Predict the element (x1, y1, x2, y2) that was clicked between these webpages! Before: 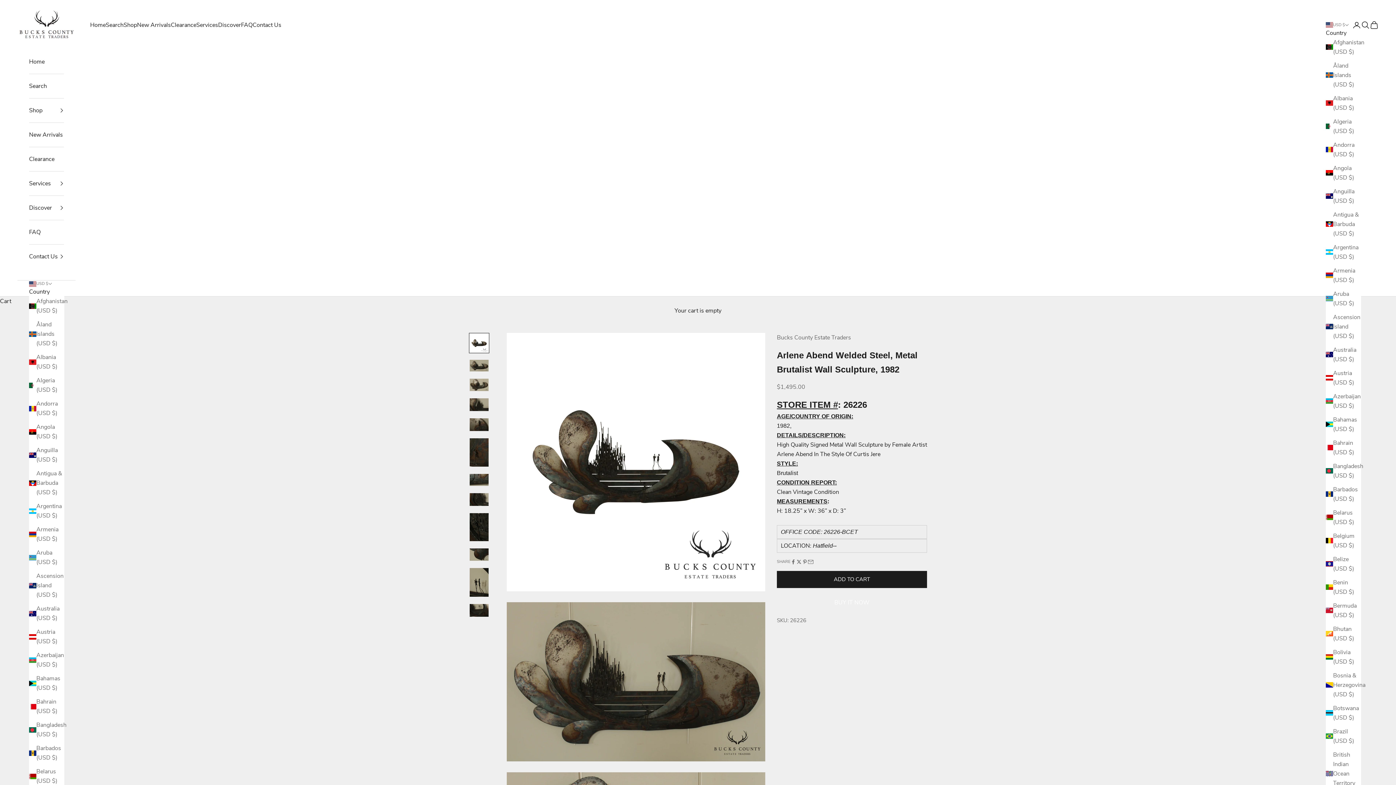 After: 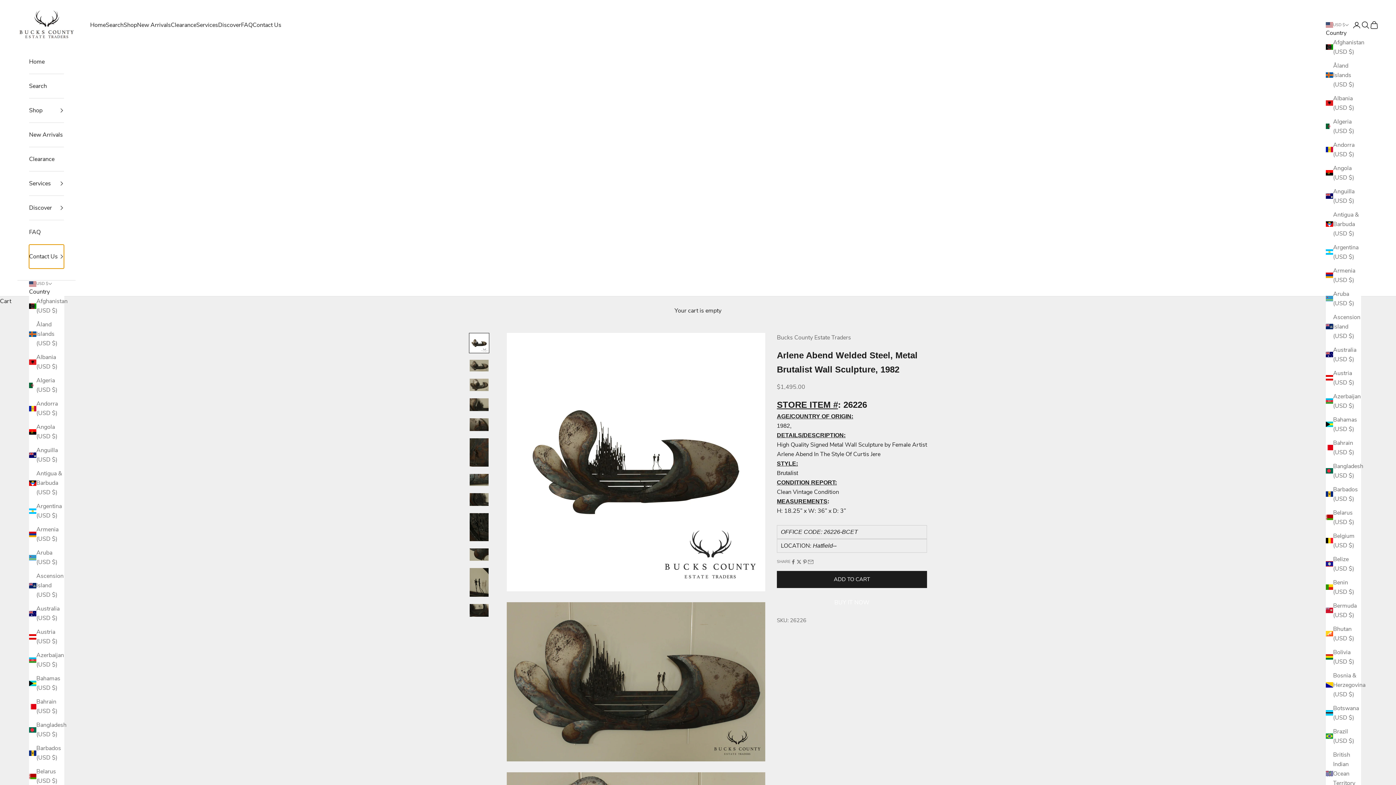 Action: bbox: (29, 244, 64, 268) label: Contact Us